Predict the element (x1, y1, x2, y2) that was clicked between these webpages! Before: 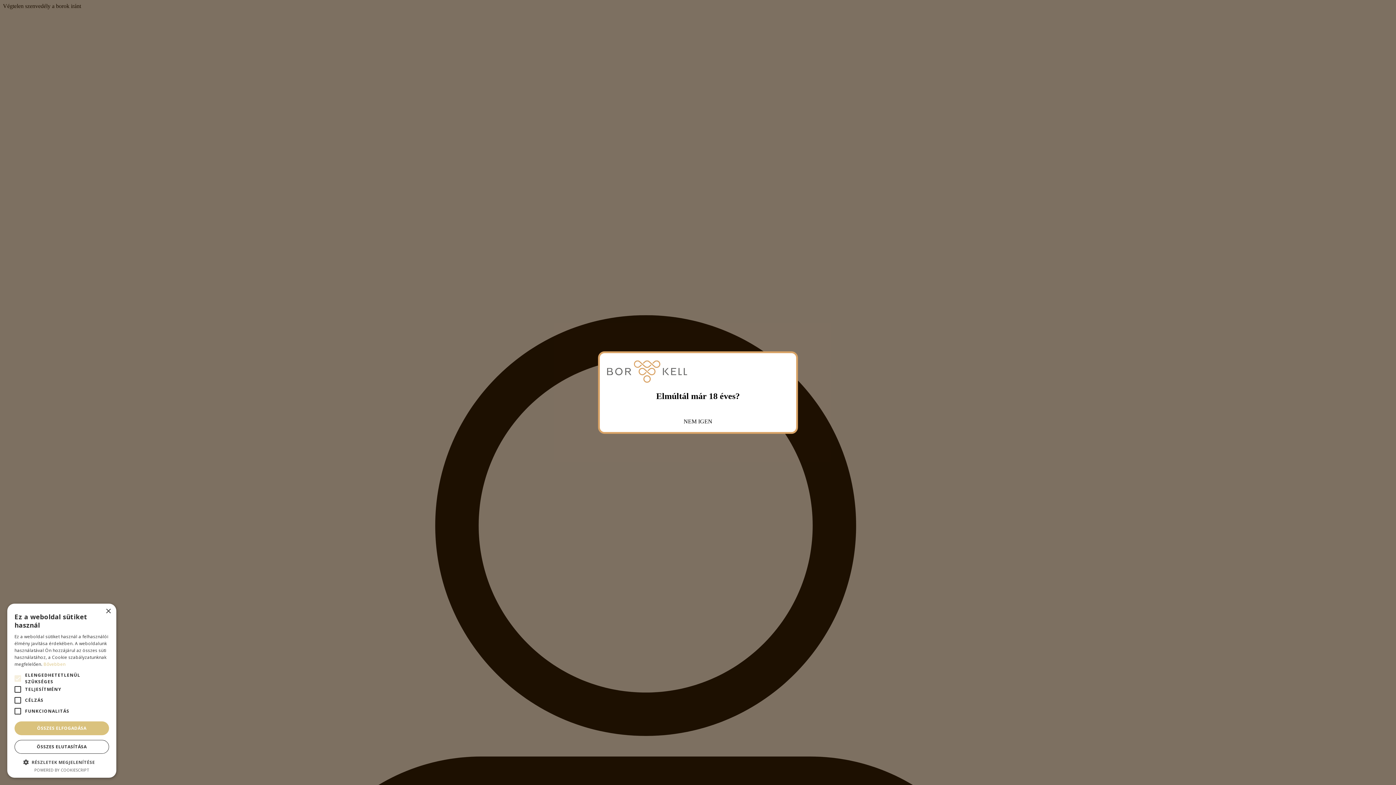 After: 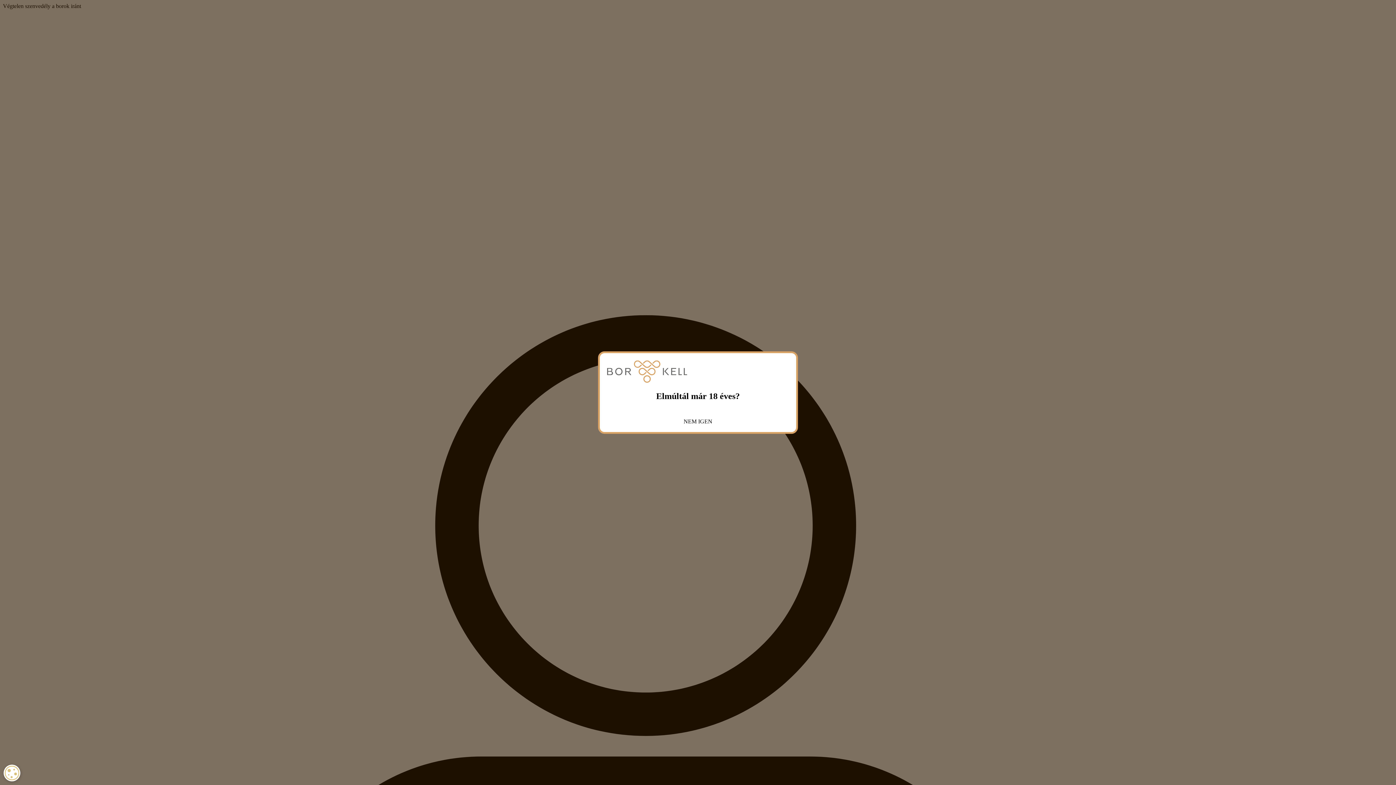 Action: label: Close bbox: (105, 609, 110, 614)